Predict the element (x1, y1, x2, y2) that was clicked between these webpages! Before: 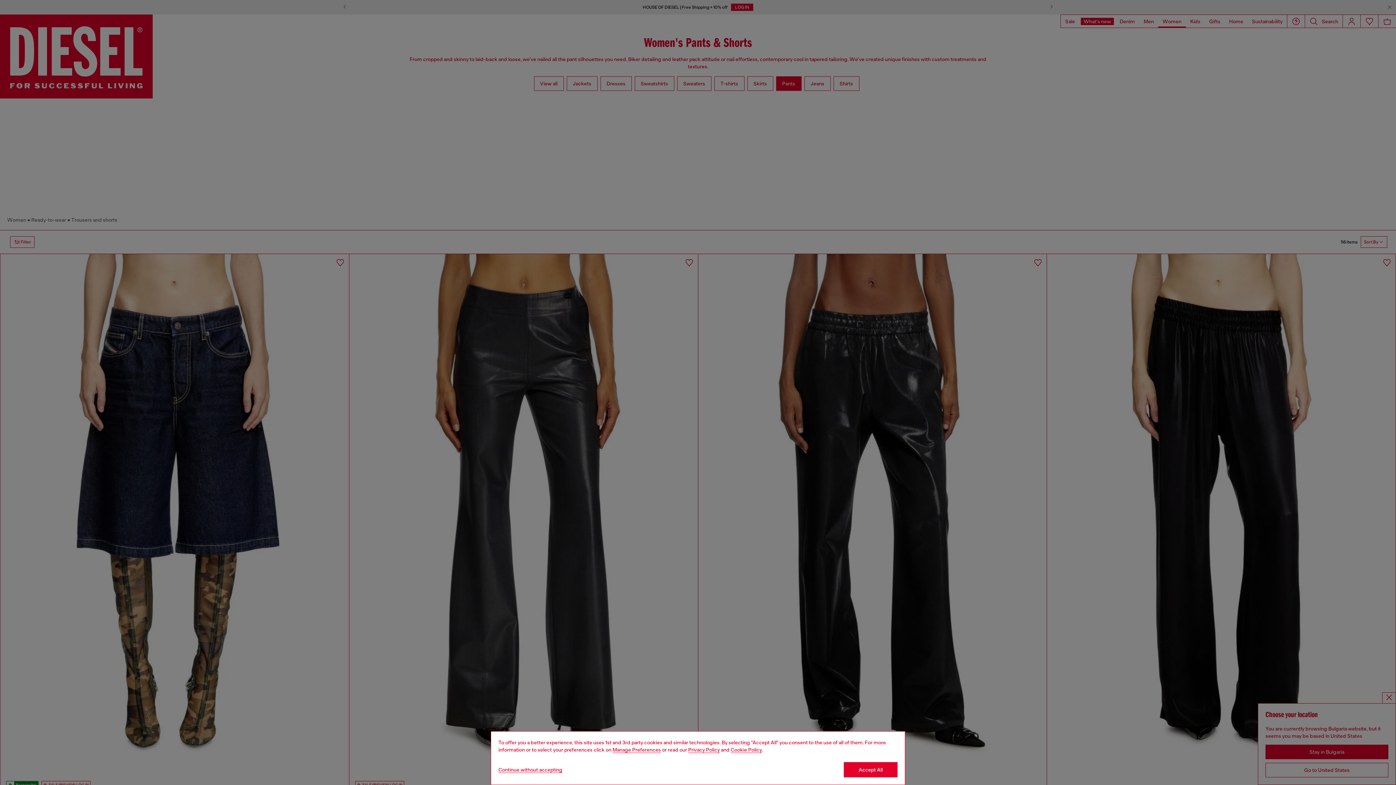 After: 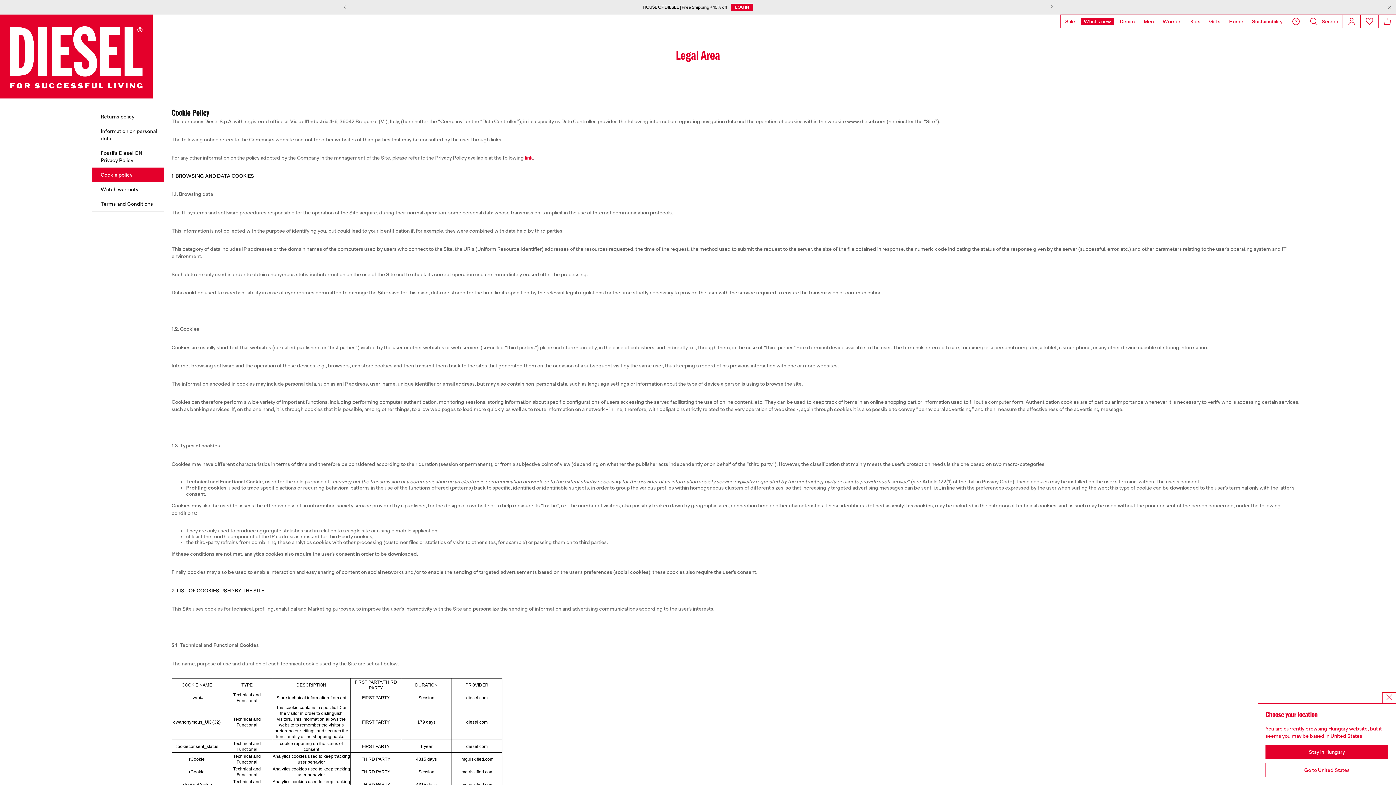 Action: label: Cookie Policy bbox: (730, 747, 762, 753)